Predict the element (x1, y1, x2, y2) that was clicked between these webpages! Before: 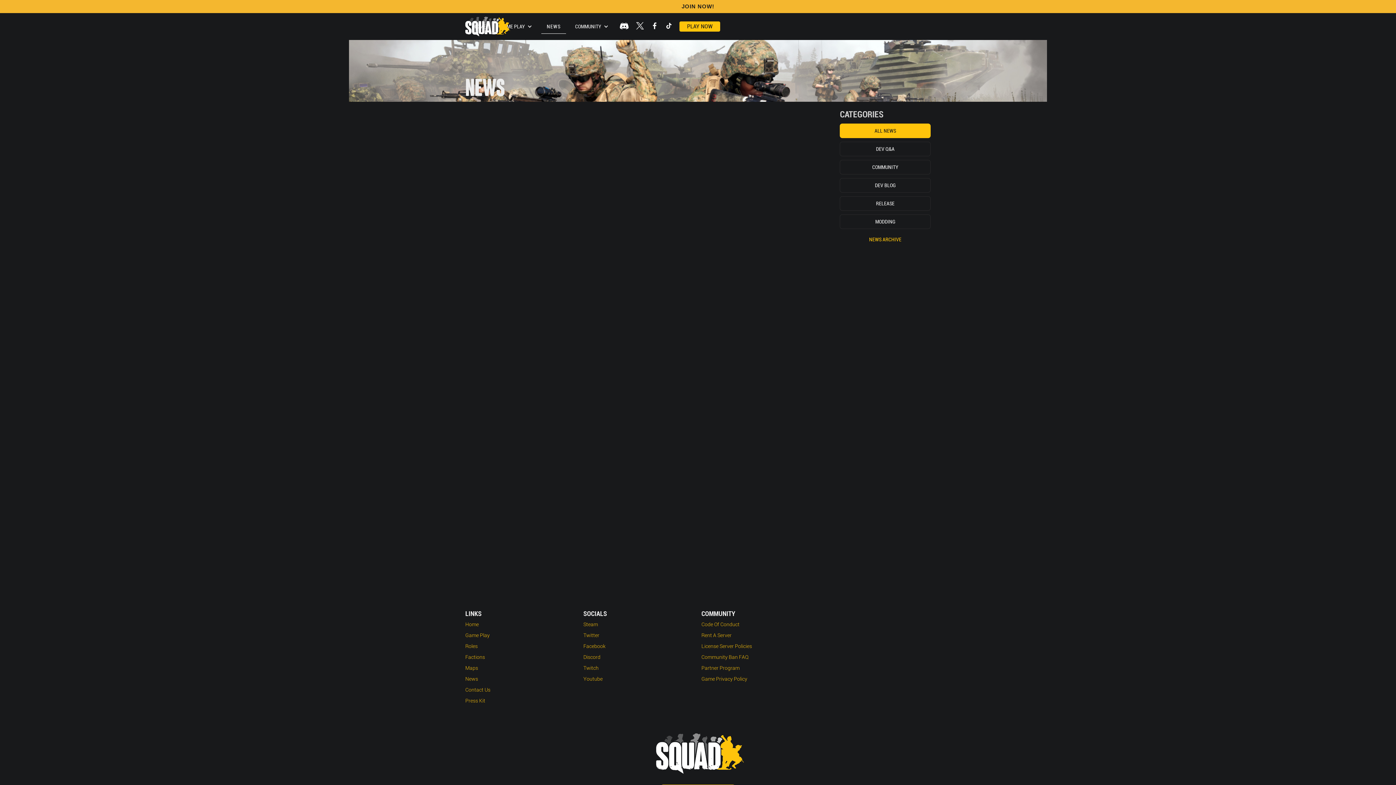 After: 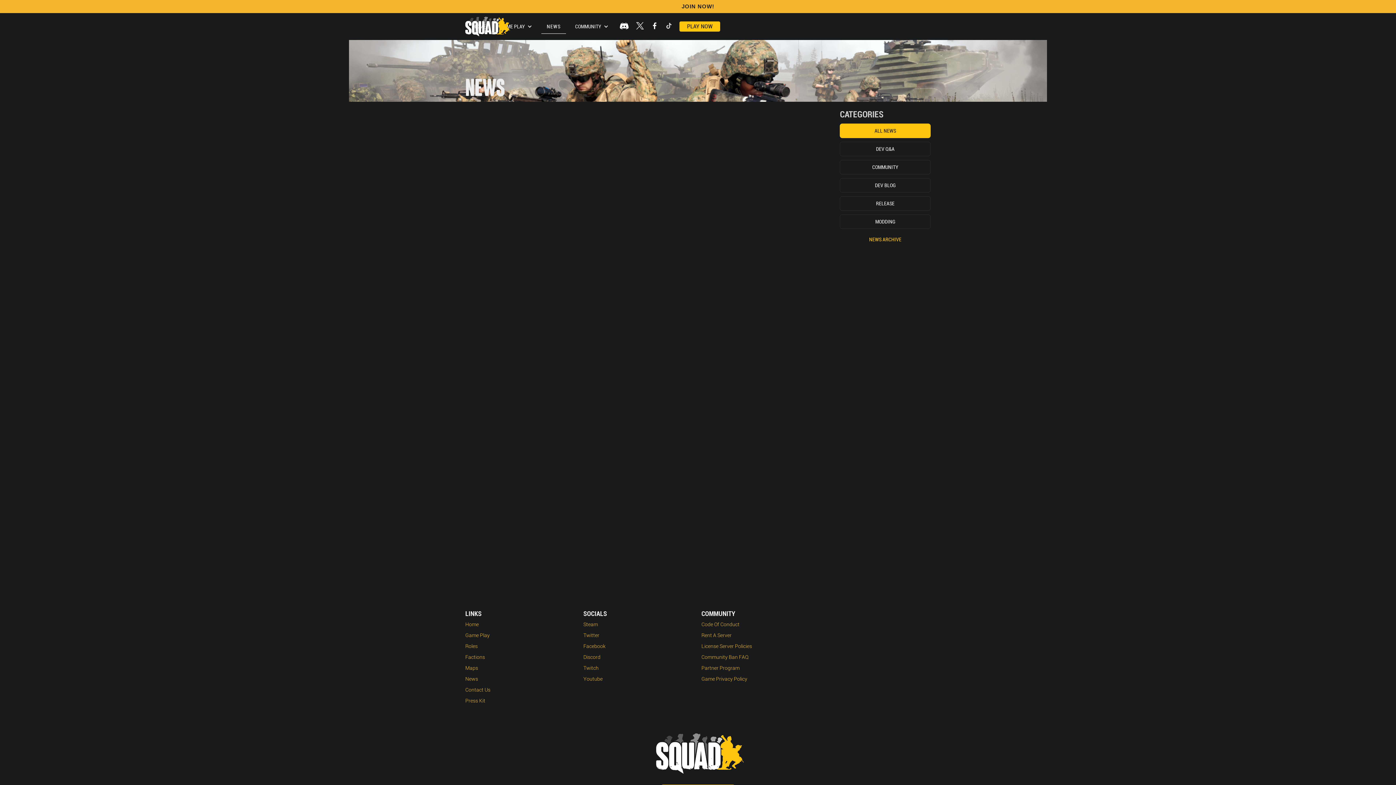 Action: bbox: (662, 21, 675, 29)